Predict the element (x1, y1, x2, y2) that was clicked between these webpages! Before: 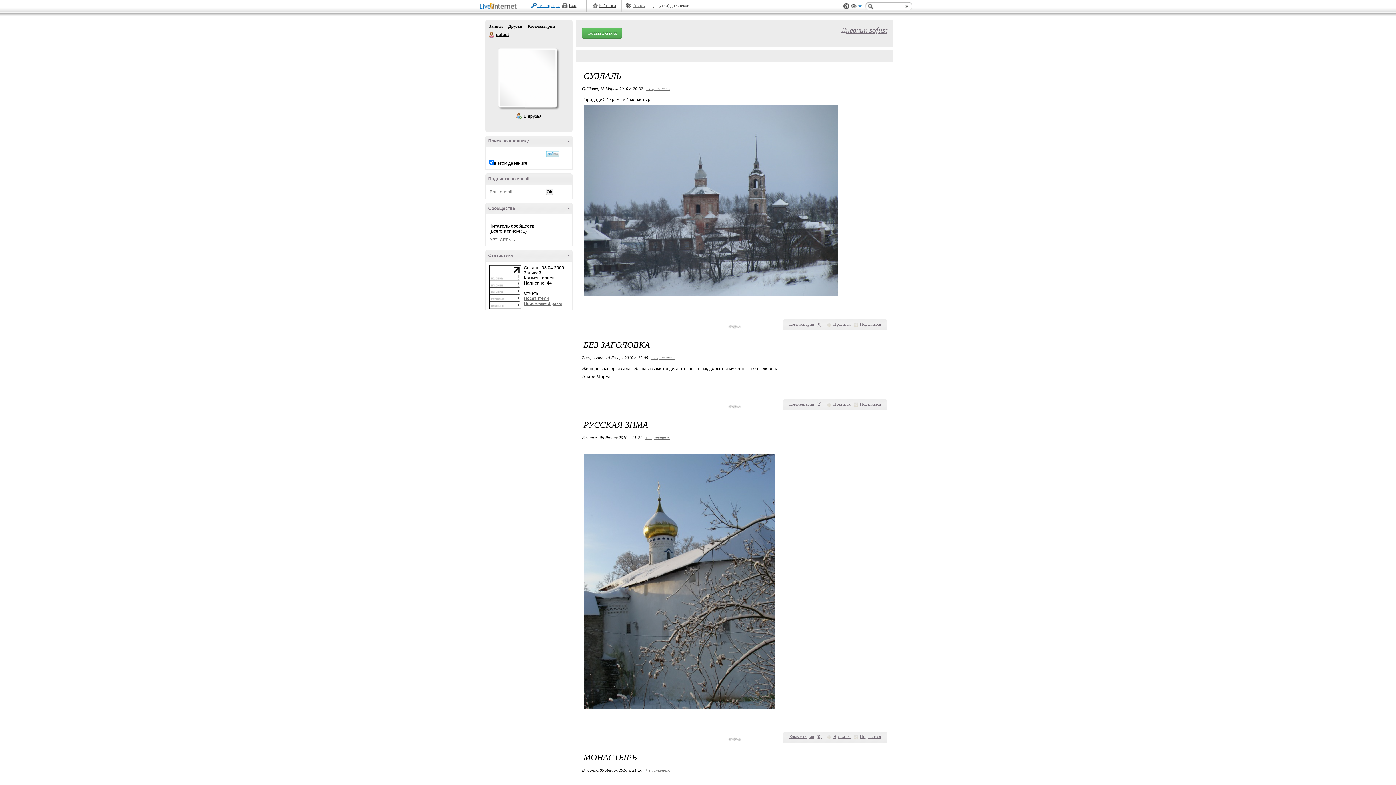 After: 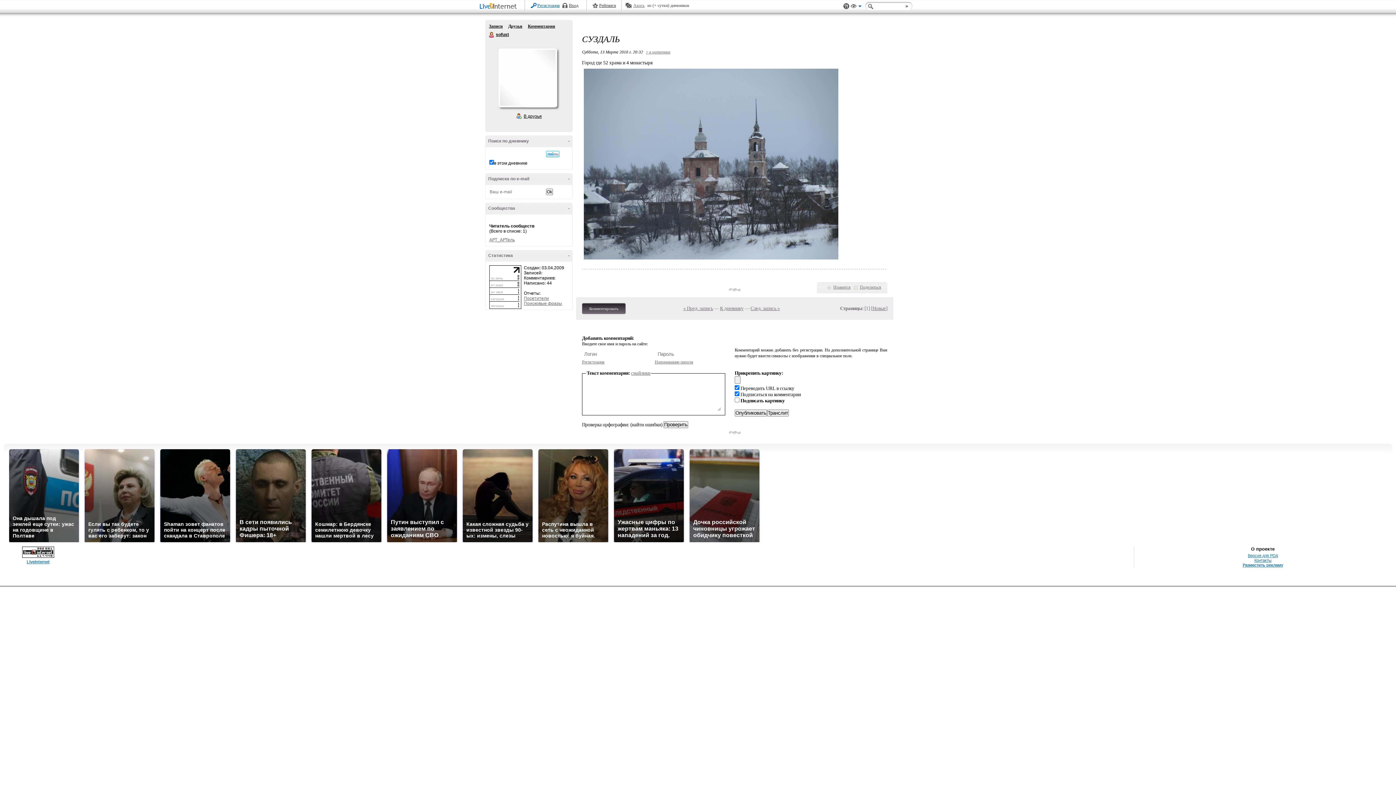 Action: label: Комментарии bbox: (788, 321, 814, 326)